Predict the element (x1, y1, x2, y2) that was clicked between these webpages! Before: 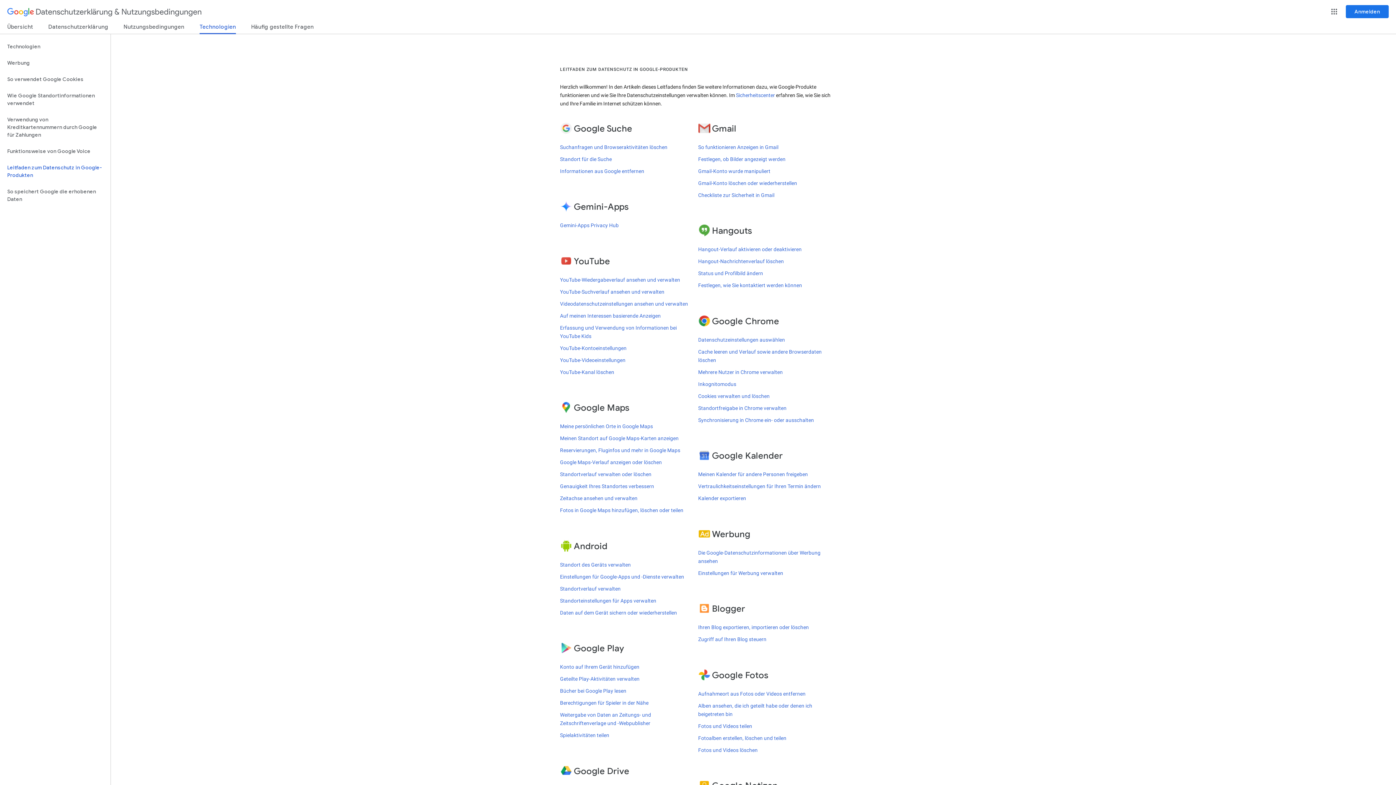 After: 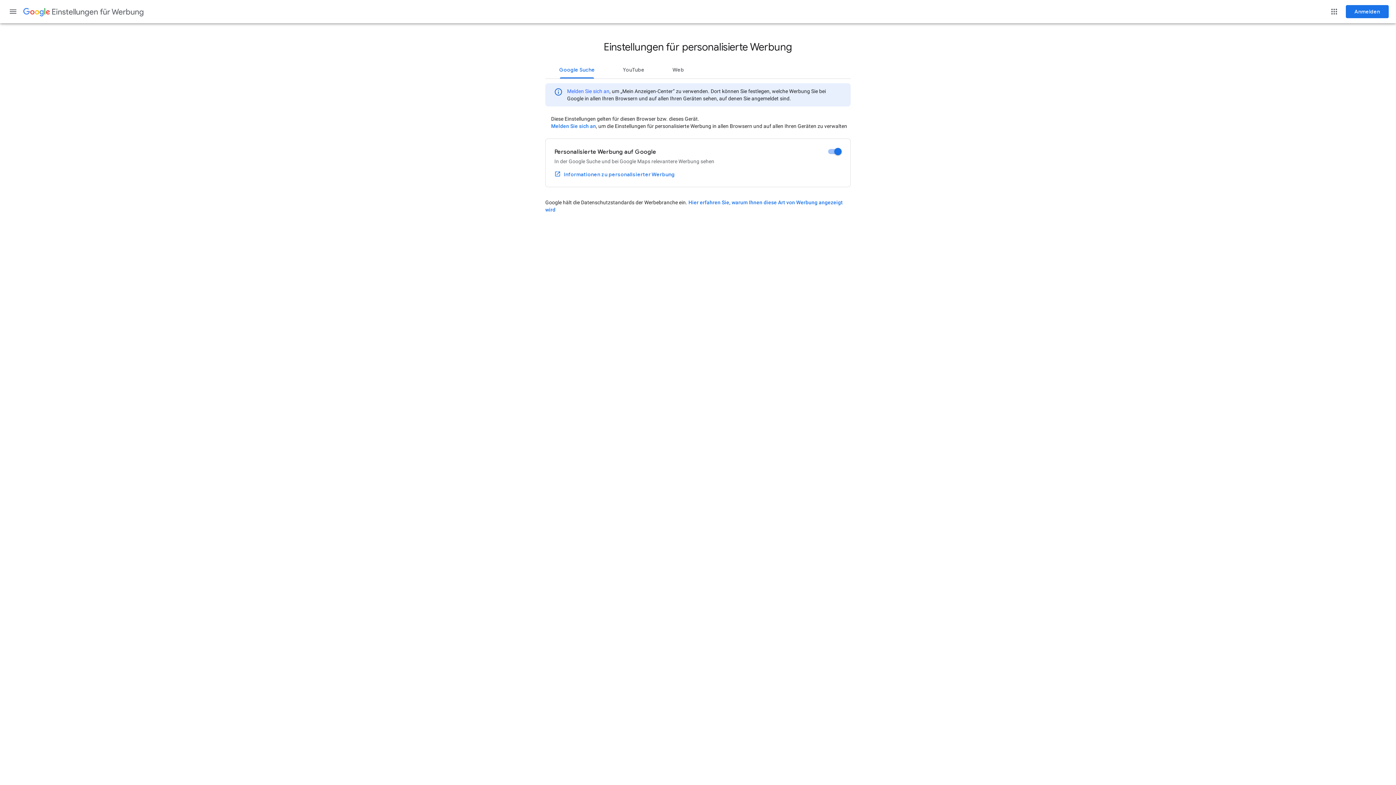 Action: bbox: (698, 570, 783, 576) label: Einstellungen für Werbung verwalten